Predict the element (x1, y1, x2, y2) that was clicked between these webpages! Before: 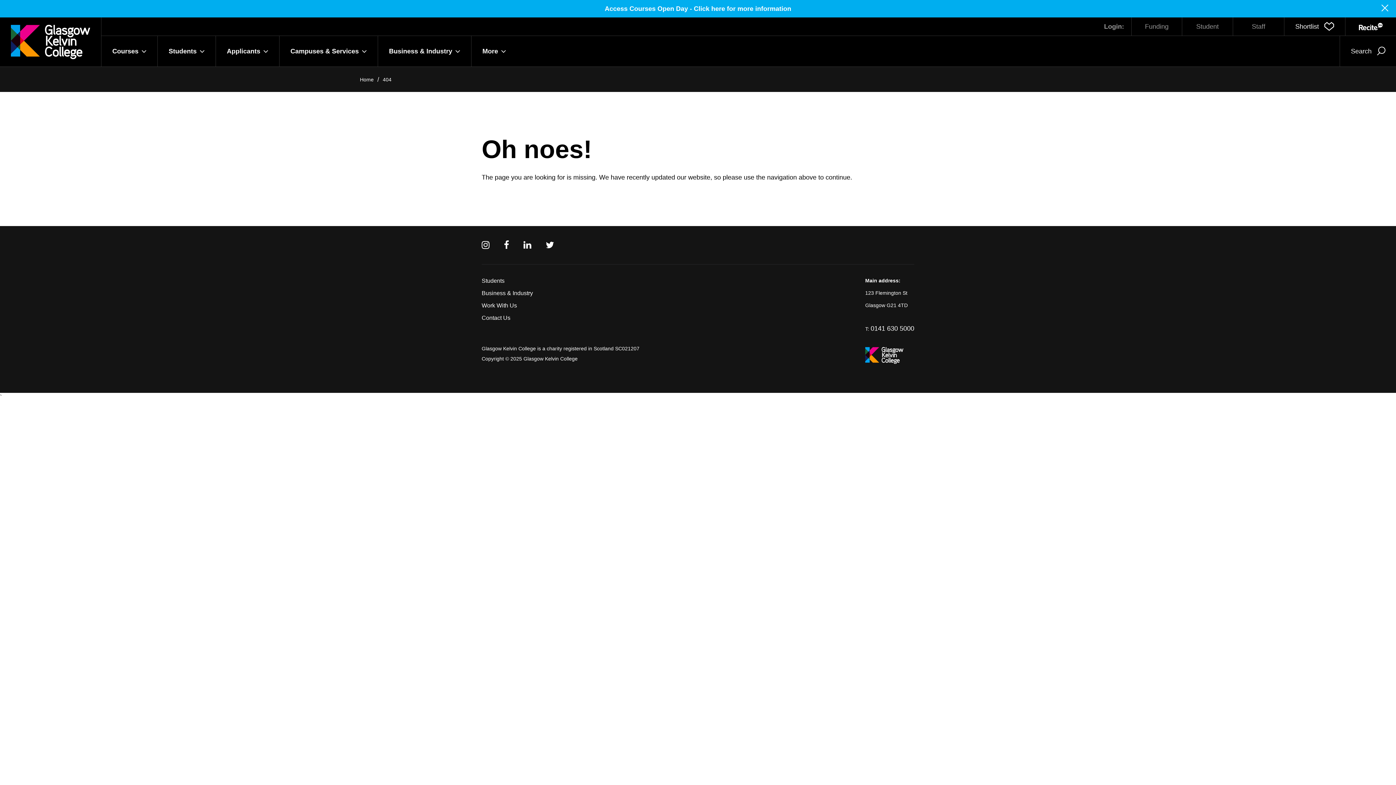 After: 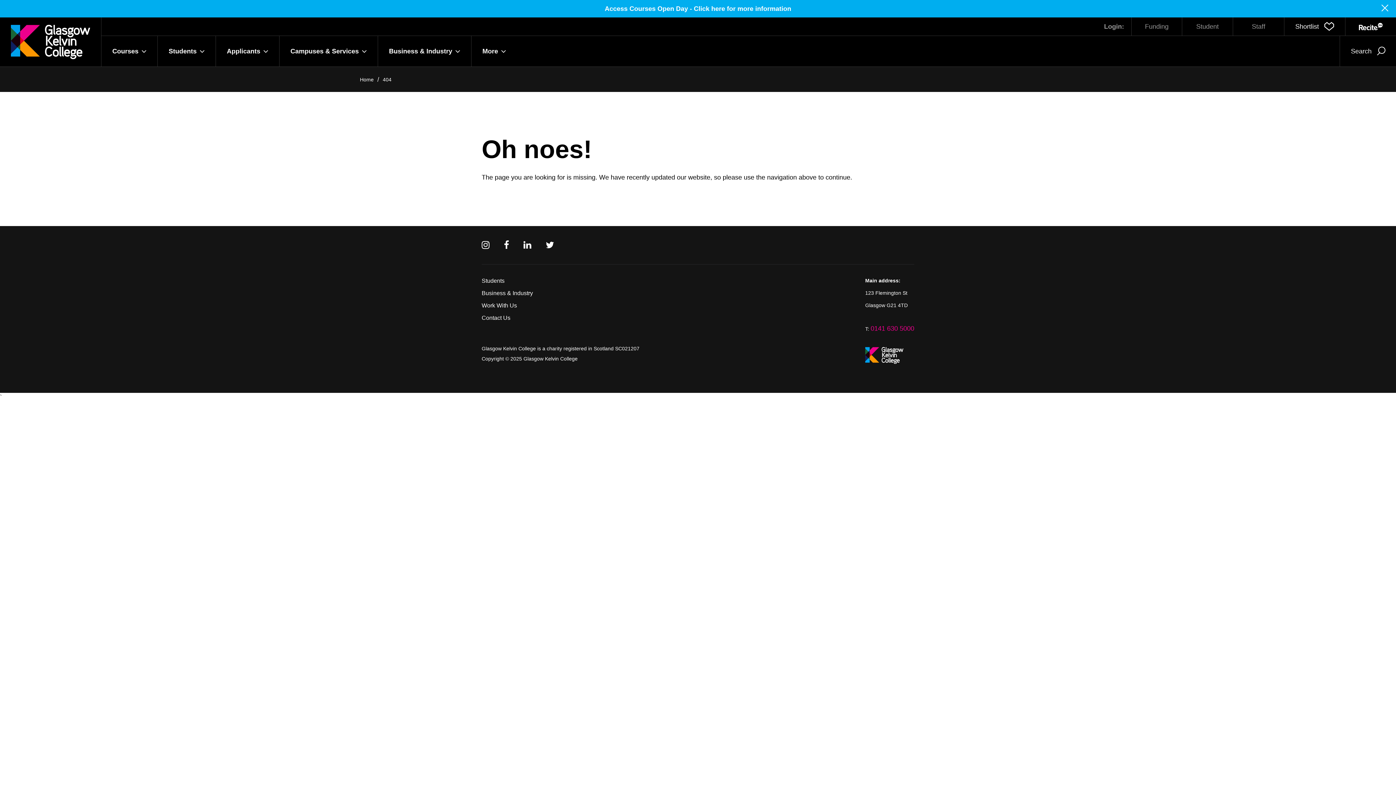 Action: label: 0141 630 5000 bbox: (870, 325, 914, 332)